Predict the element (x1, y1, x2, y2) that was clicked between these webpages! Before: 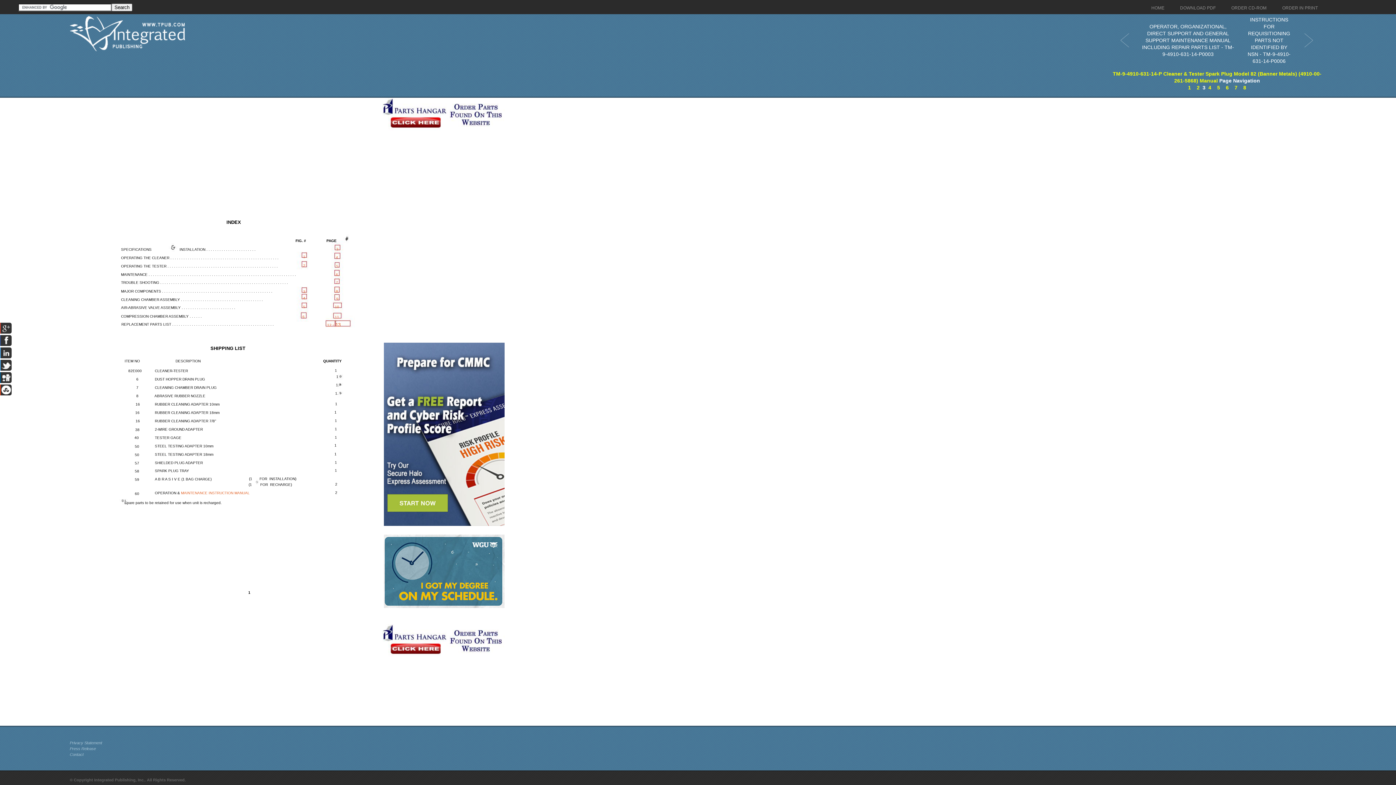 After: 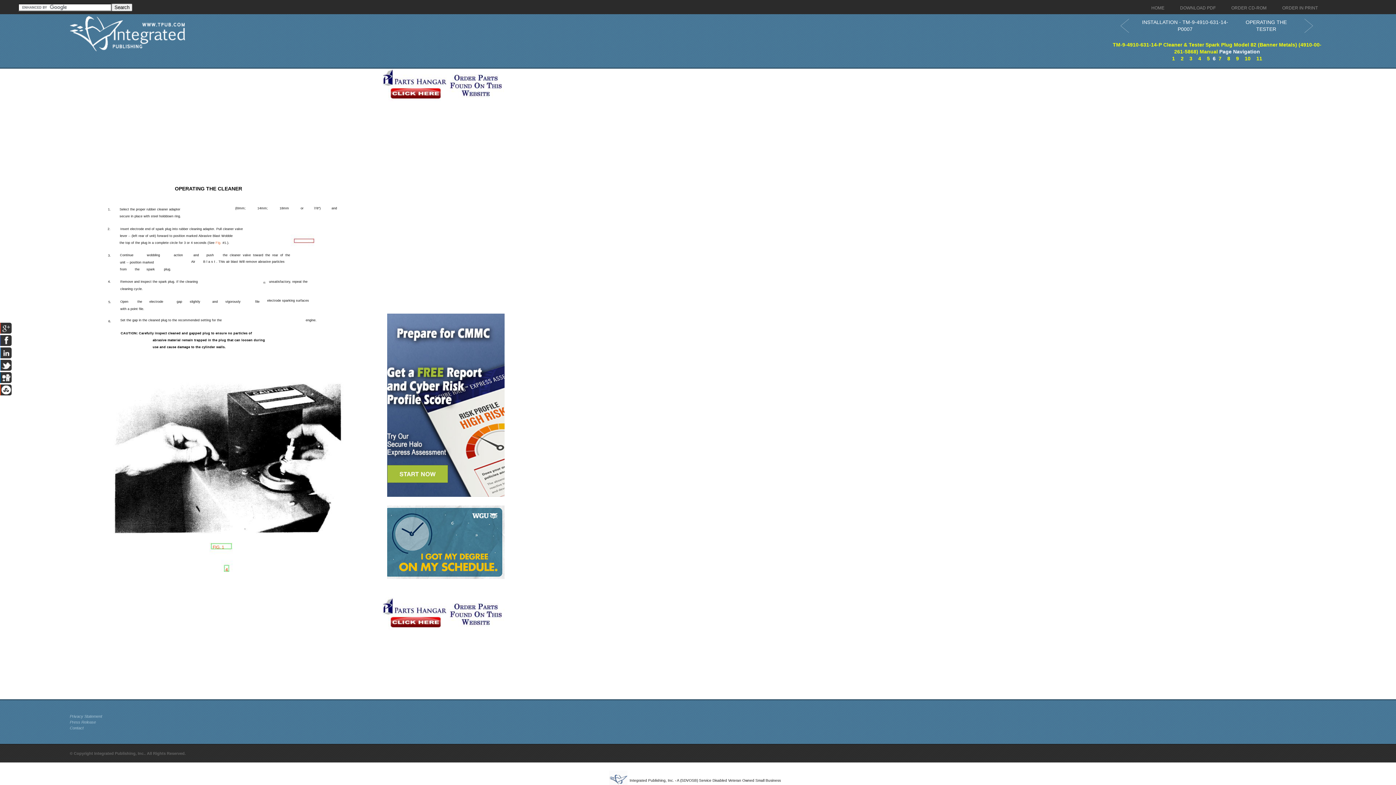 Action: label: 6 bbox: (1226, 84, 1229, 90)